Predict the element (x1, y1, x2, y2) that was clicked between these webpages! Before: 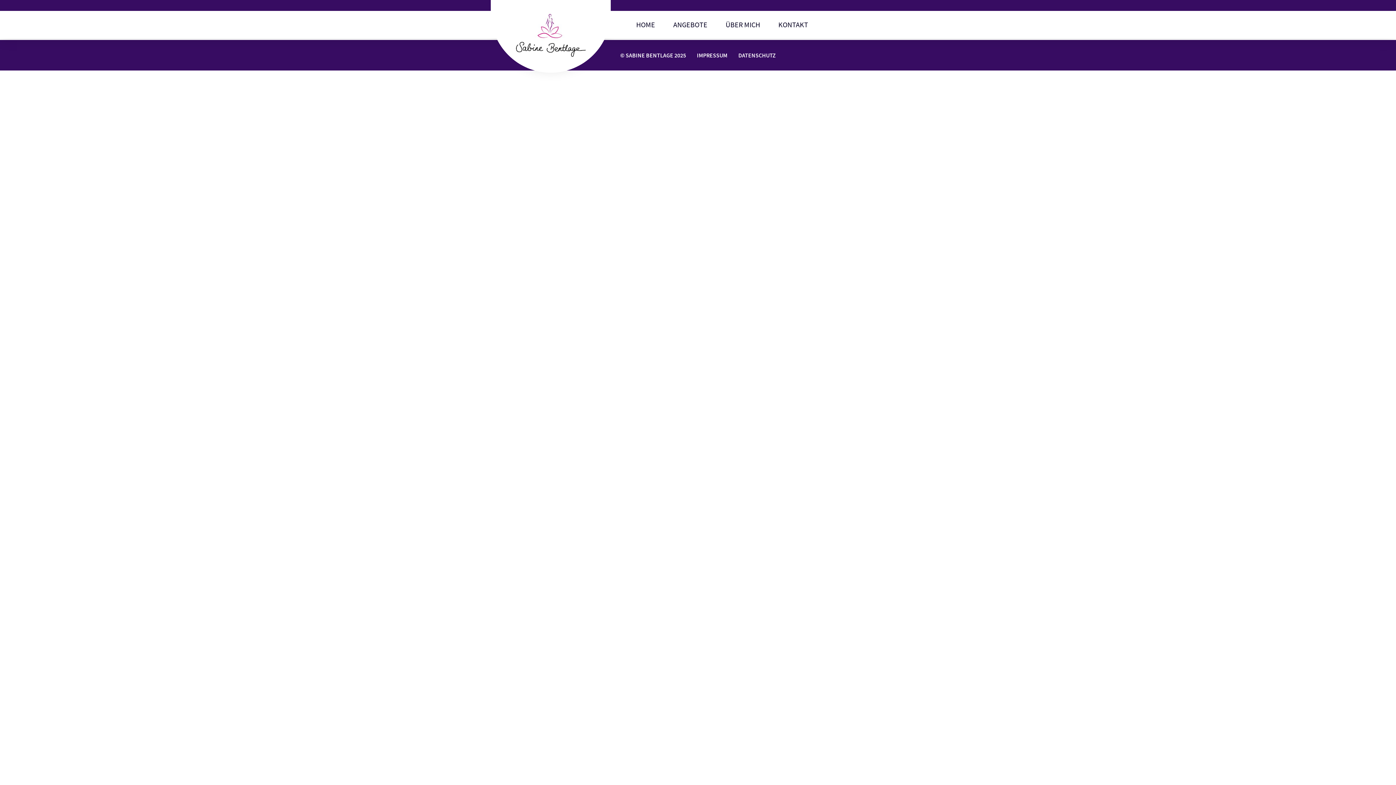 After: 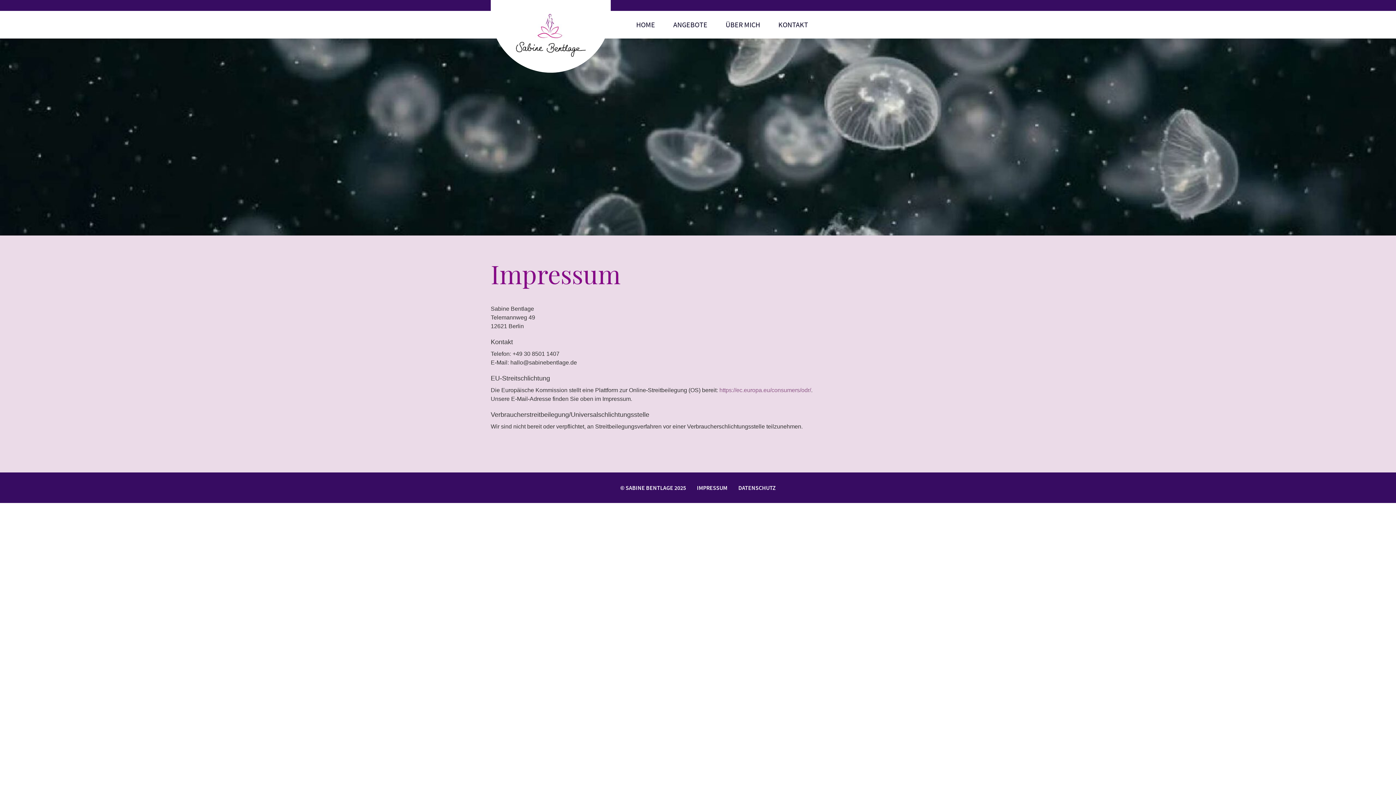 Action: bbox: (697, 51, 727, 59) label: IMPRESSUM